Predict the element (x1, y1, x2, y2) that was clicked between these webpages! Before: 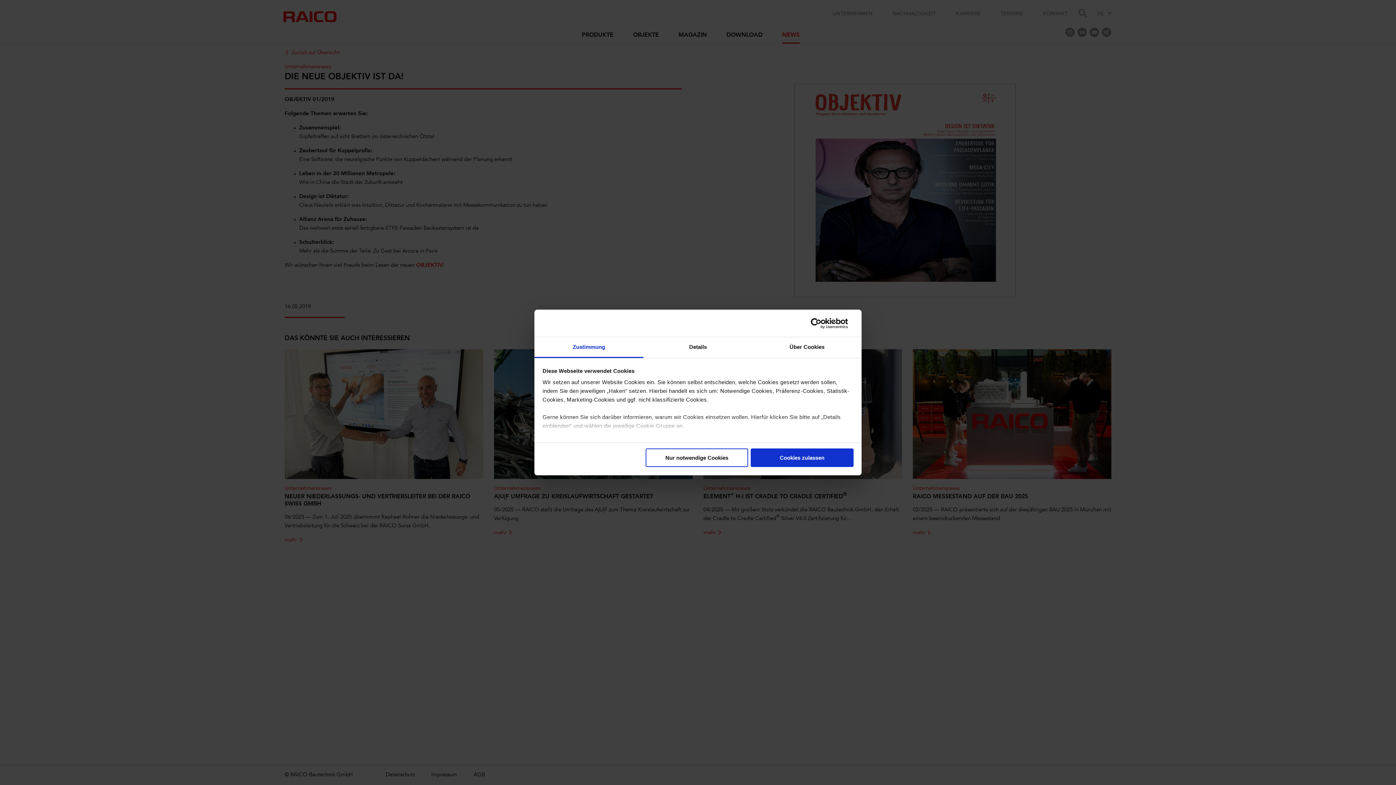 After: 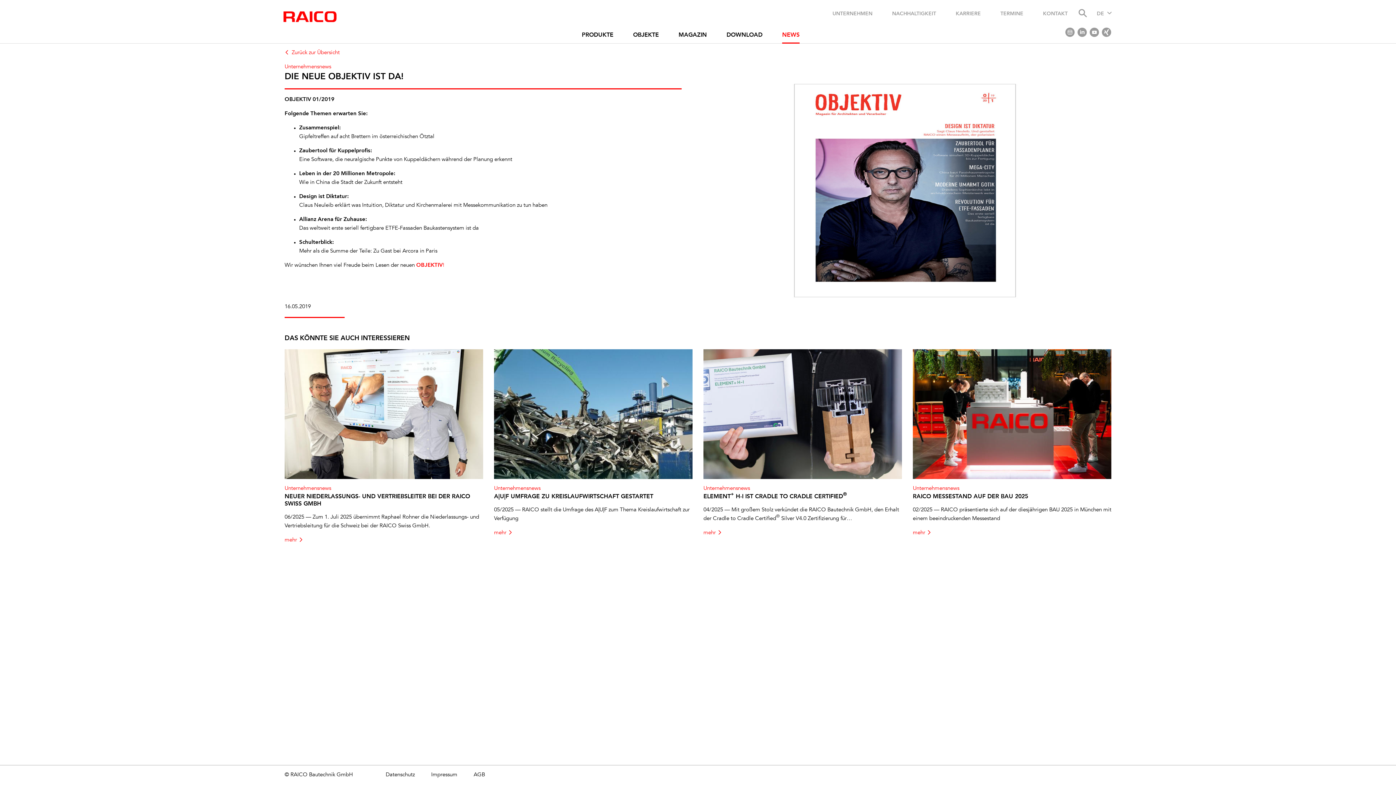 Action: label: Nur notwendige Cookies bbox: (645, 448, 748, 467)